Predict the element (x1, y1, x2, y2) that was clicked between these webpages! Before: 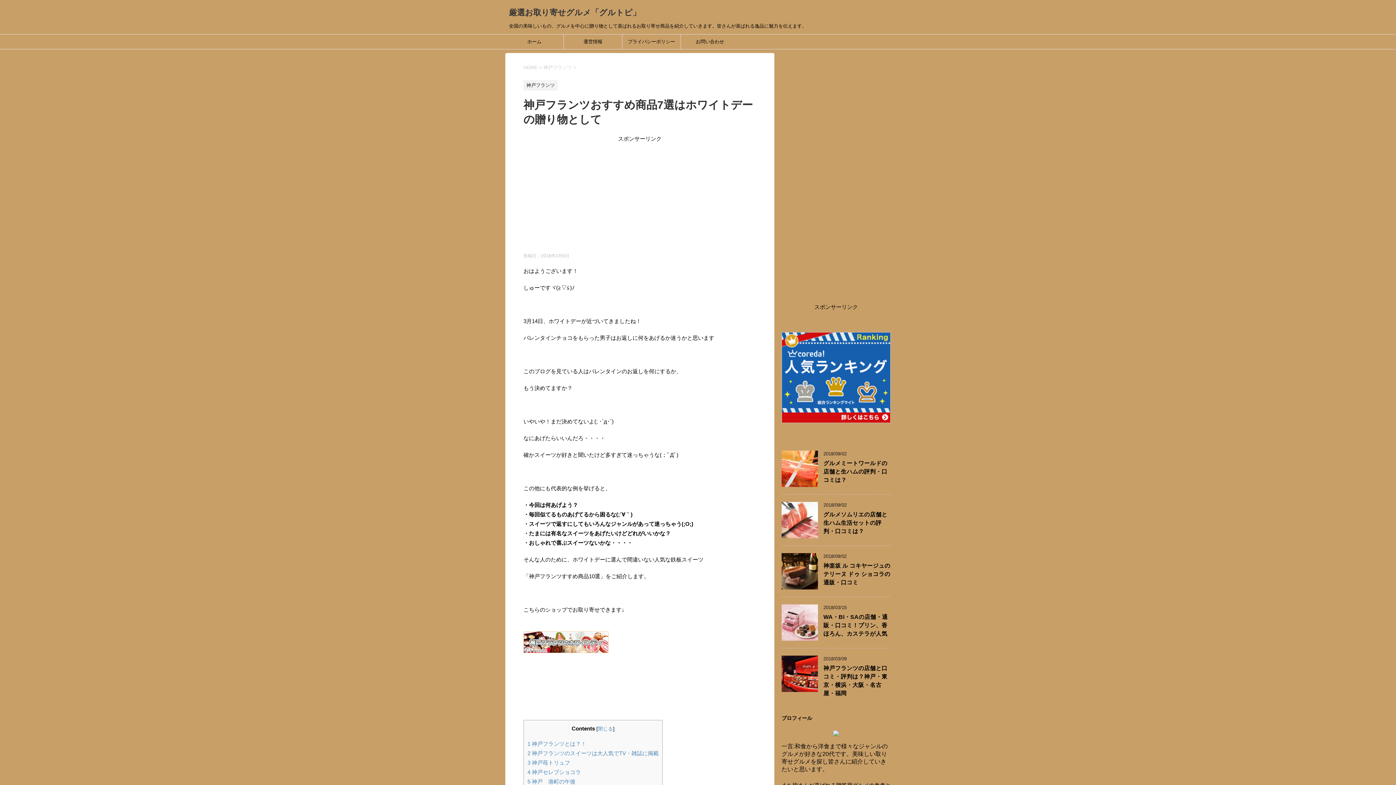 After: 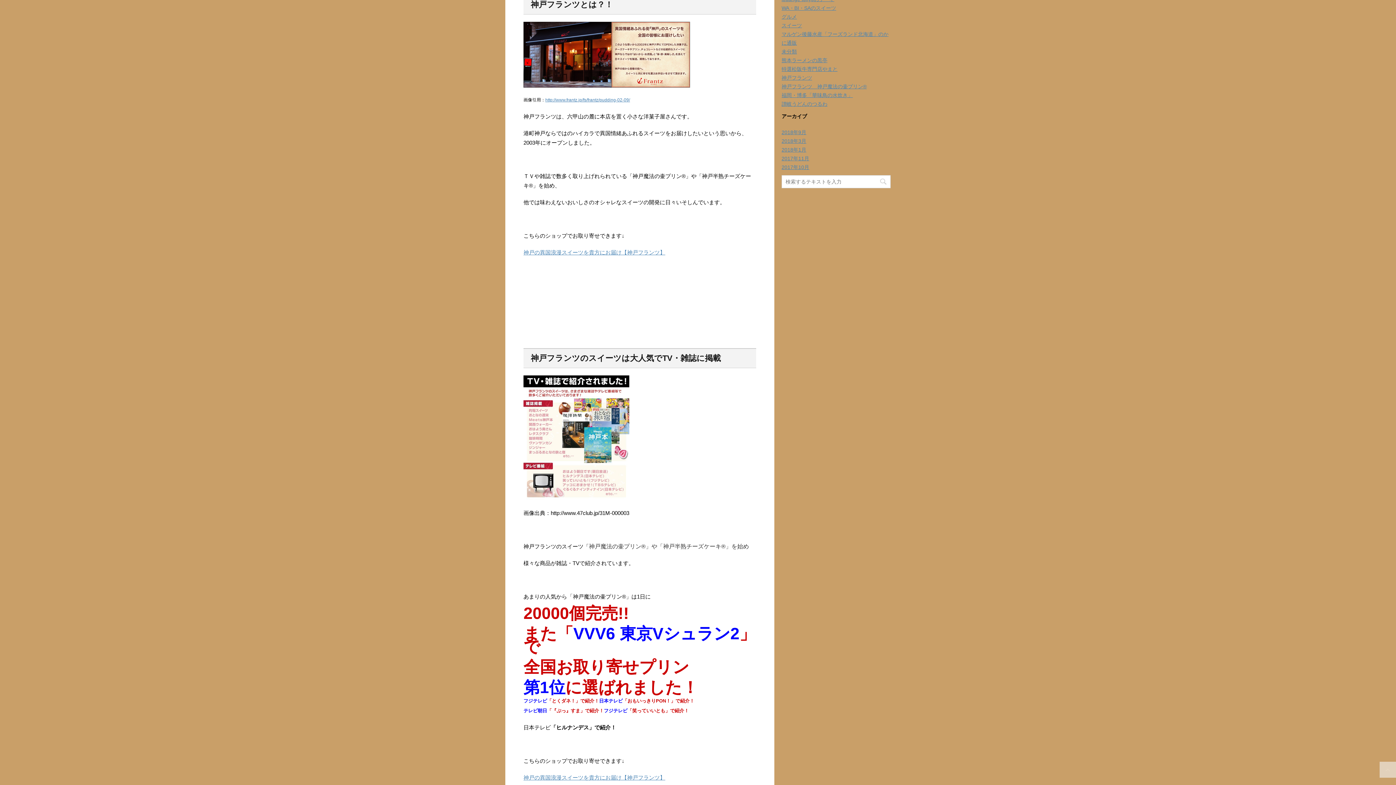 Action: label: 1 神戸フランツとは？！ bbox: (527, 741, 586, 747)